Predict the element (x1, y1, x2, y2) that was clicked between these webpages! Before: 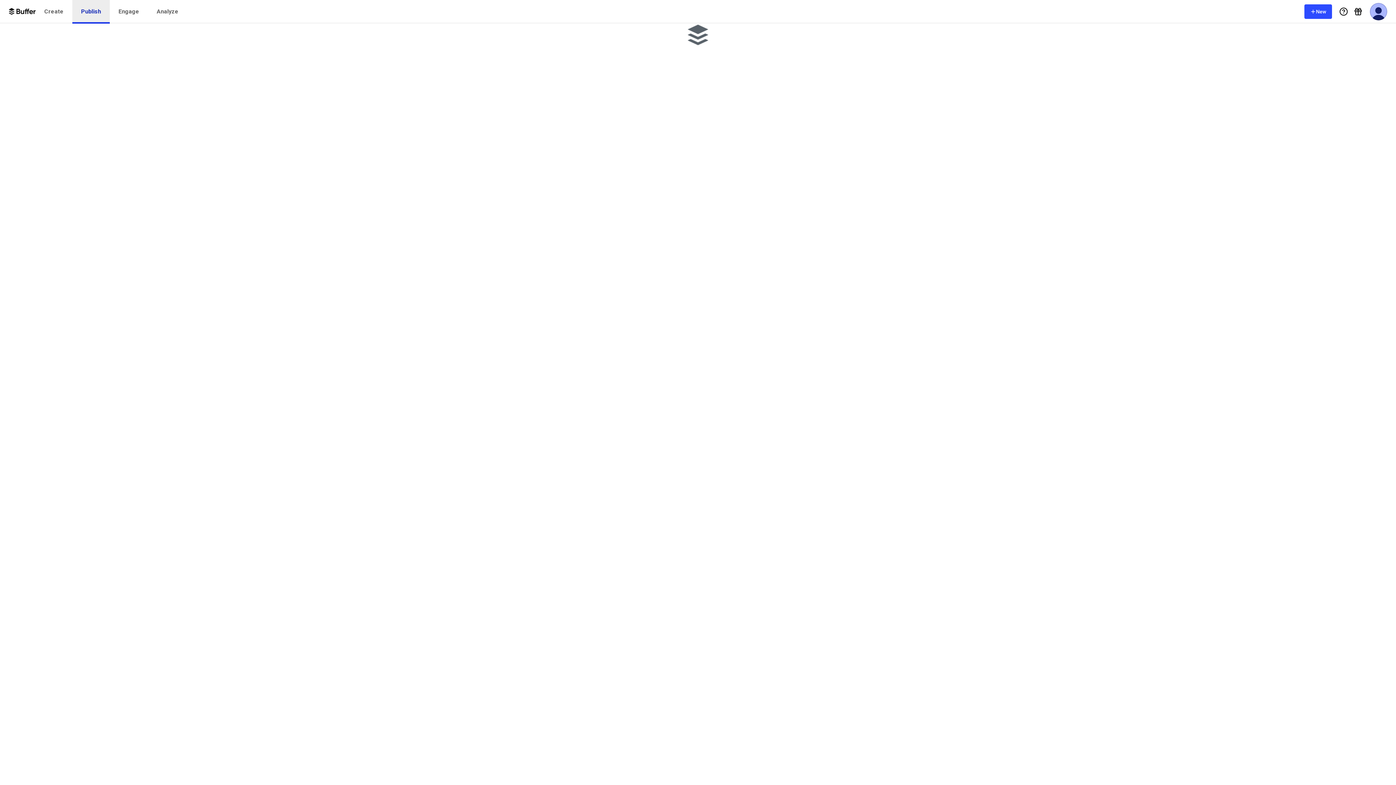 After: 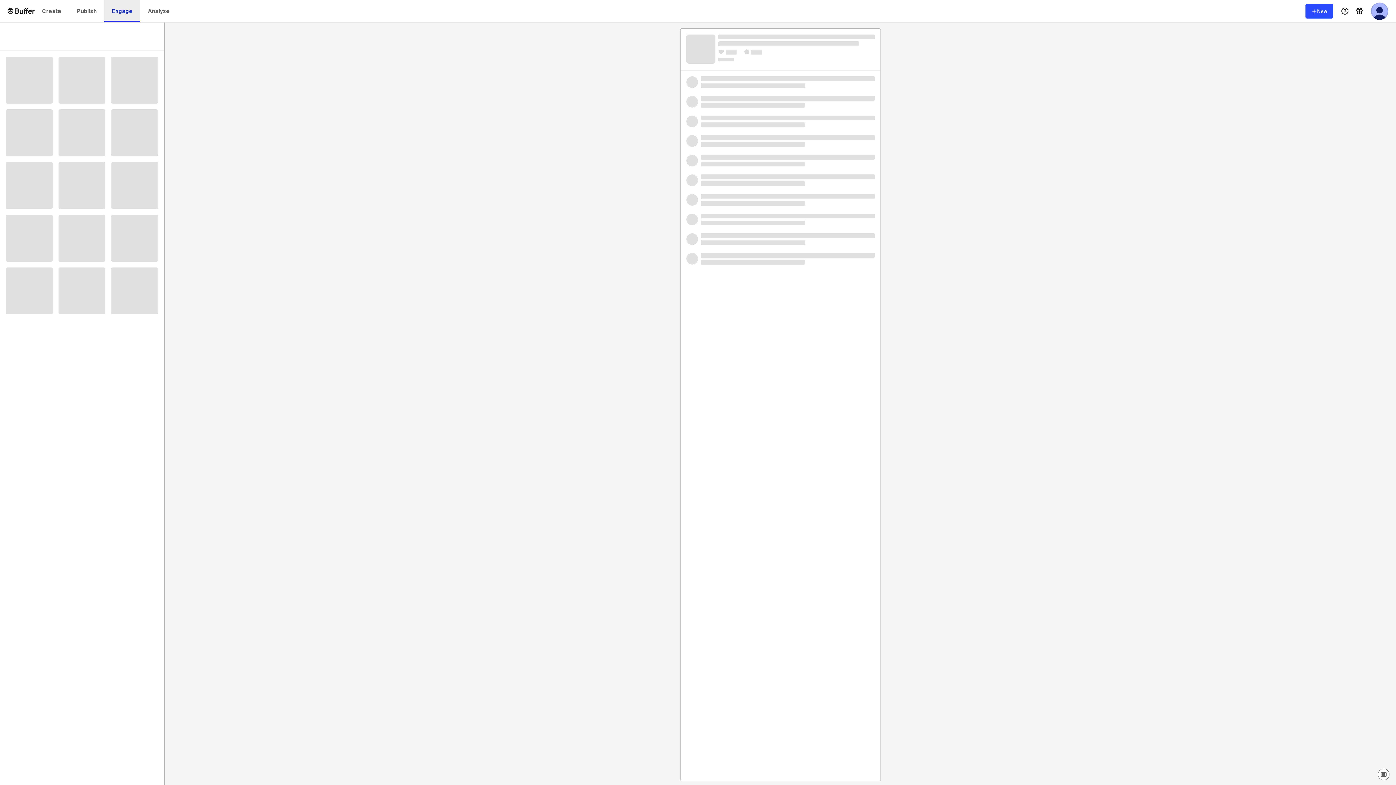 Action: bbox: (109, 0, 148, 23) label: Engage